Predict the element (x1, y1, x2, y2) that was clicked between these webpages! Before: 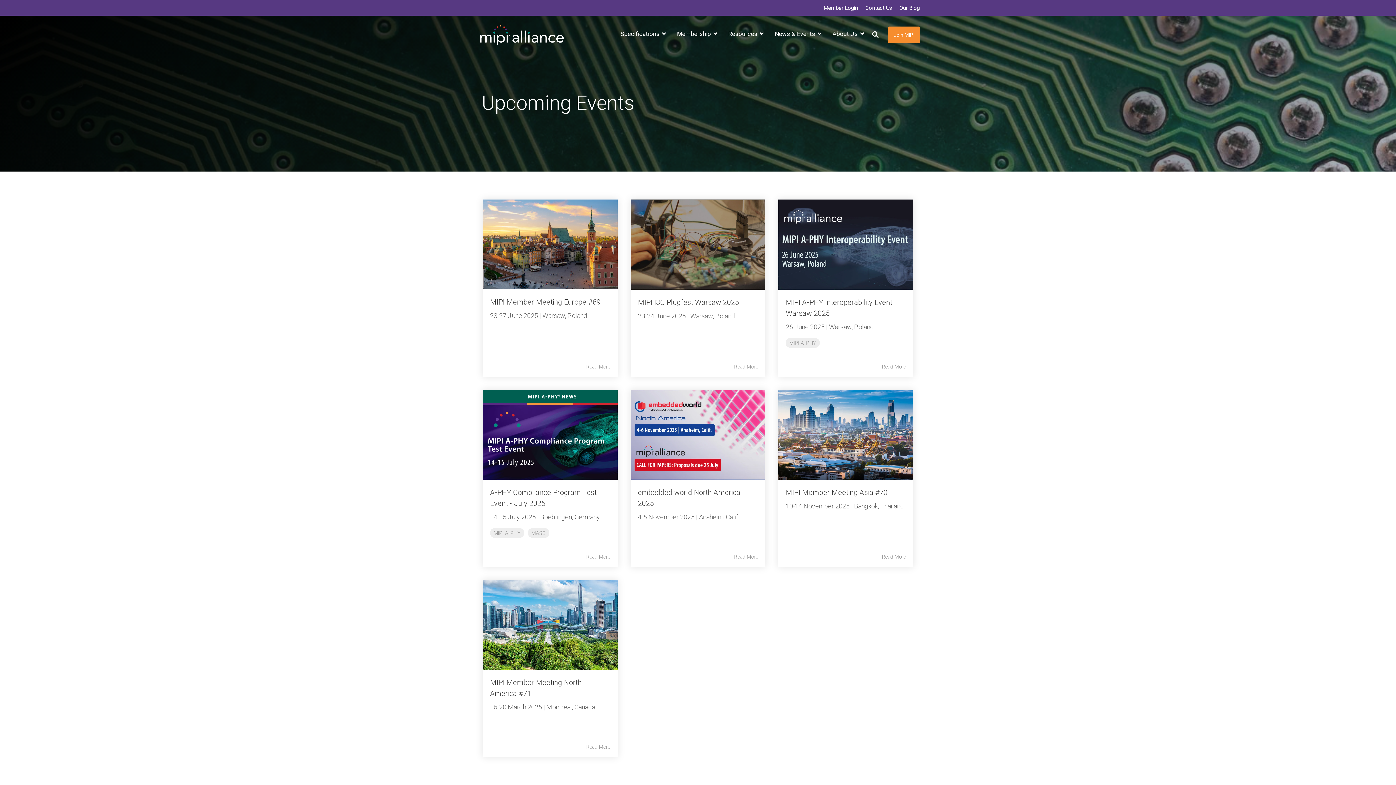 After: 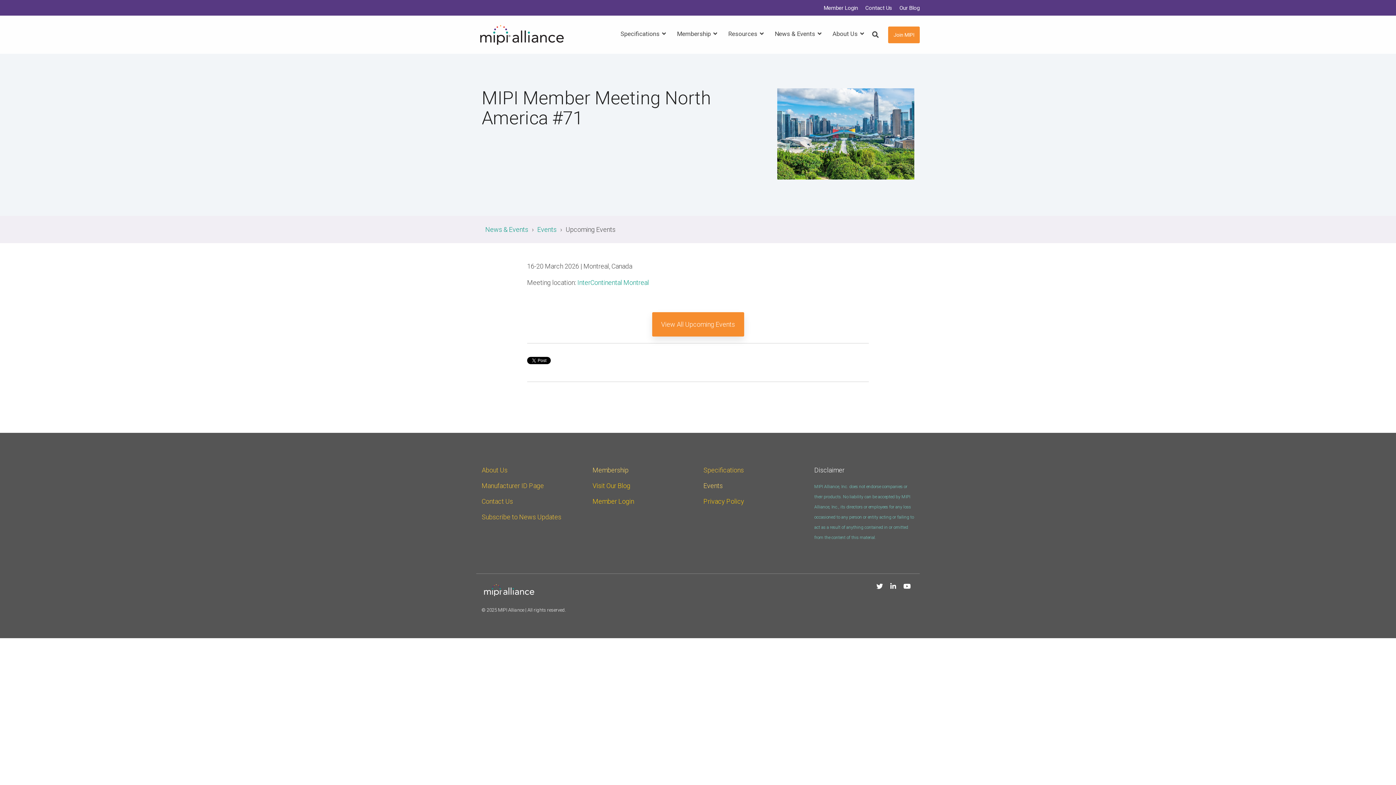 Action: label: Read More bbox: (586, 744, 610, 750)